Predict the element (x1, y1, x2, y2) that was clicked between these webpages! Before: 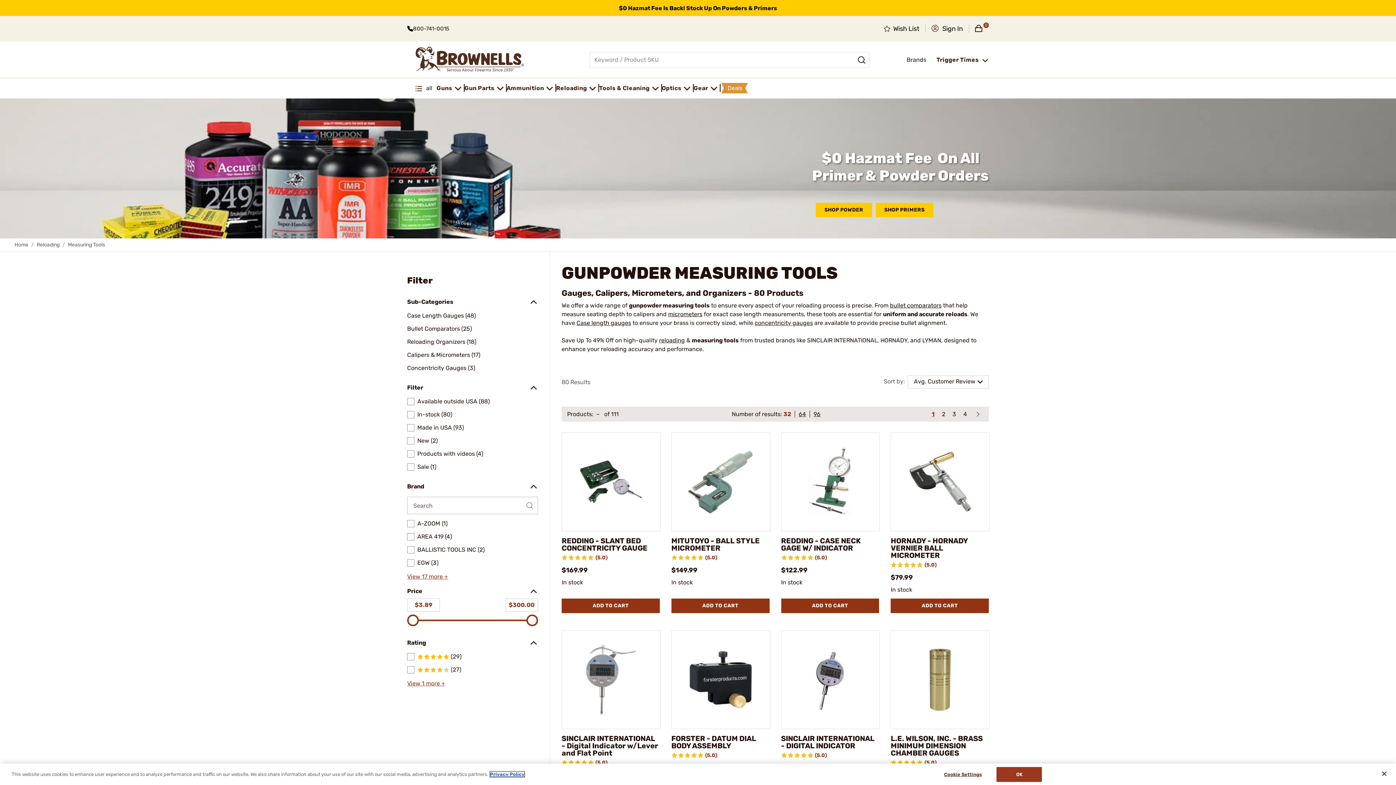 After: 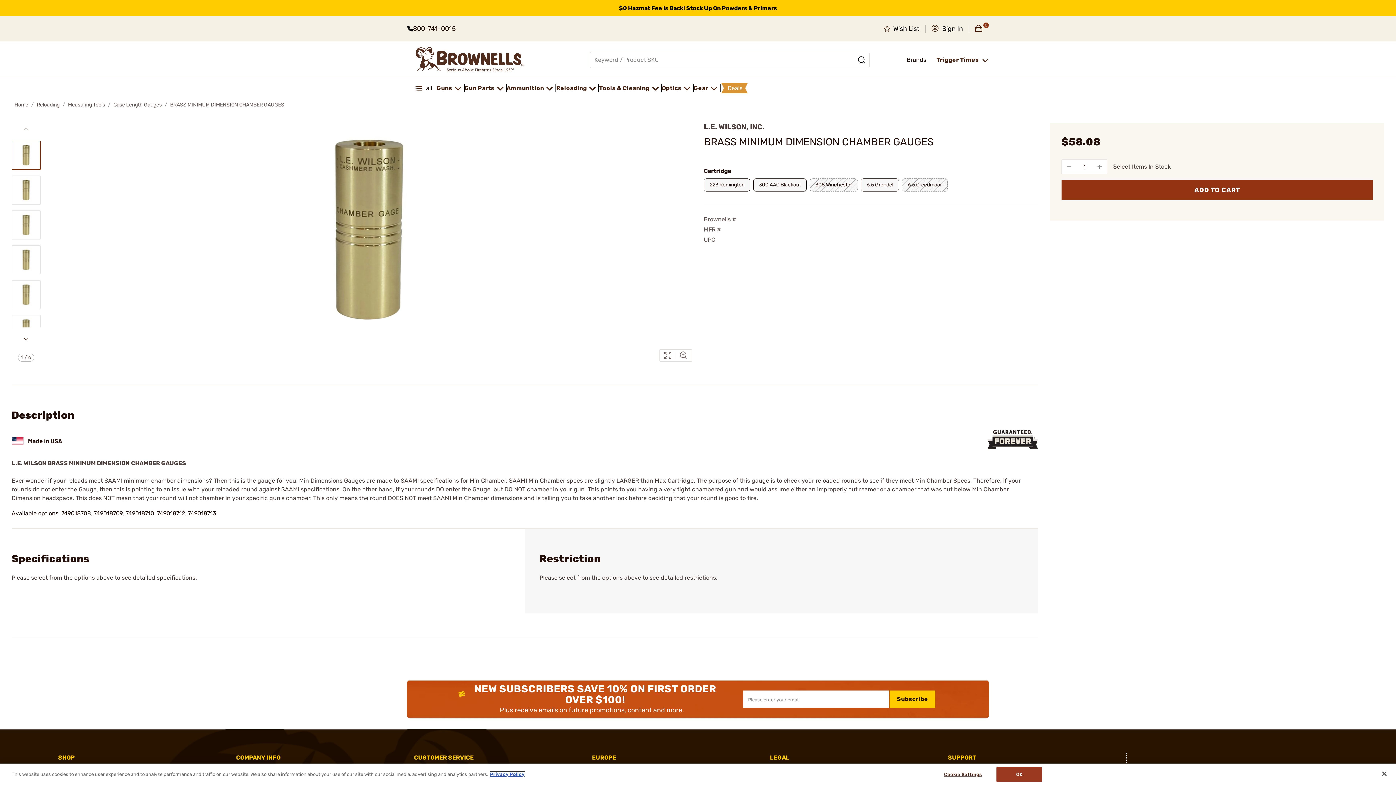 Action: bbox: (891, 630, 989, 729) label: L.E. WILSON, INC. - BRASS MINIMUM DIMENSION CHAMBER GAUGES